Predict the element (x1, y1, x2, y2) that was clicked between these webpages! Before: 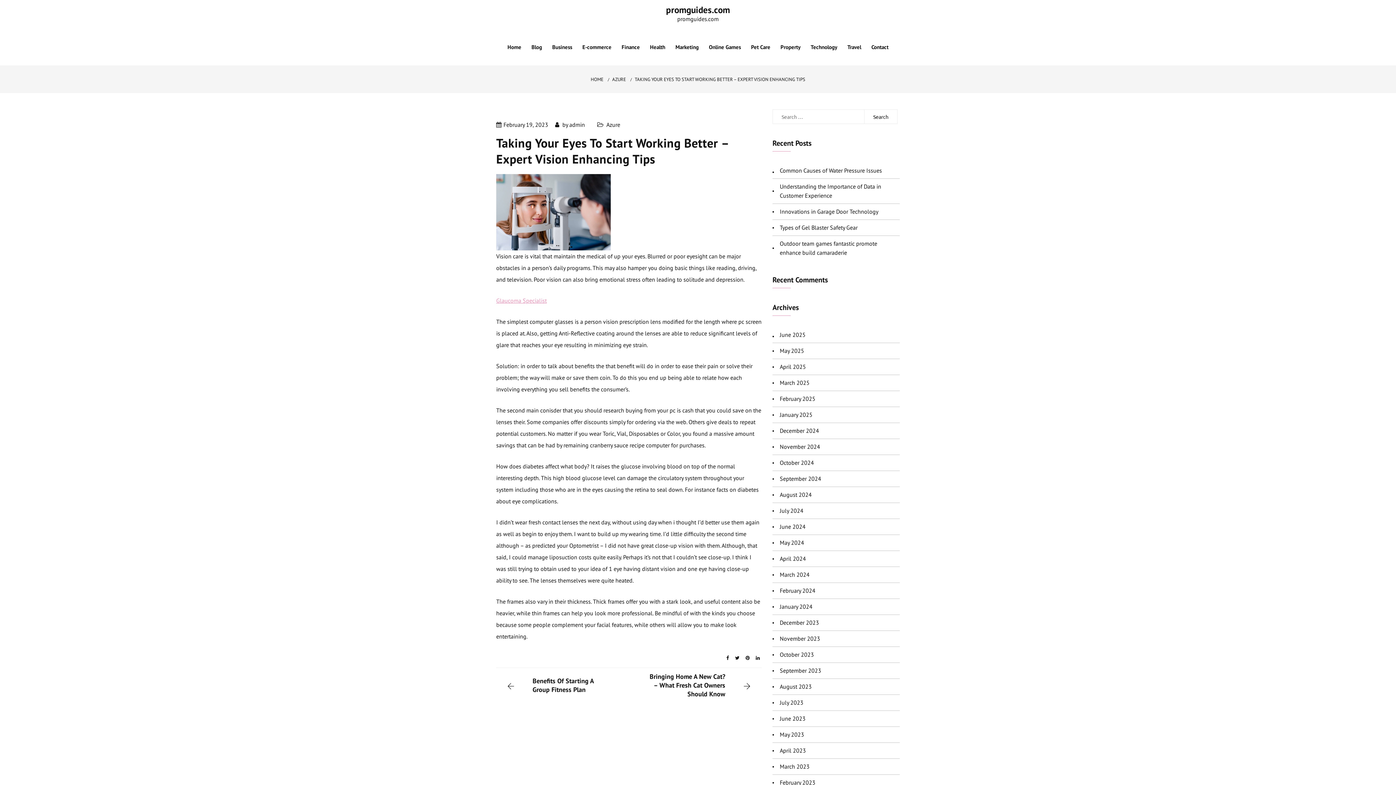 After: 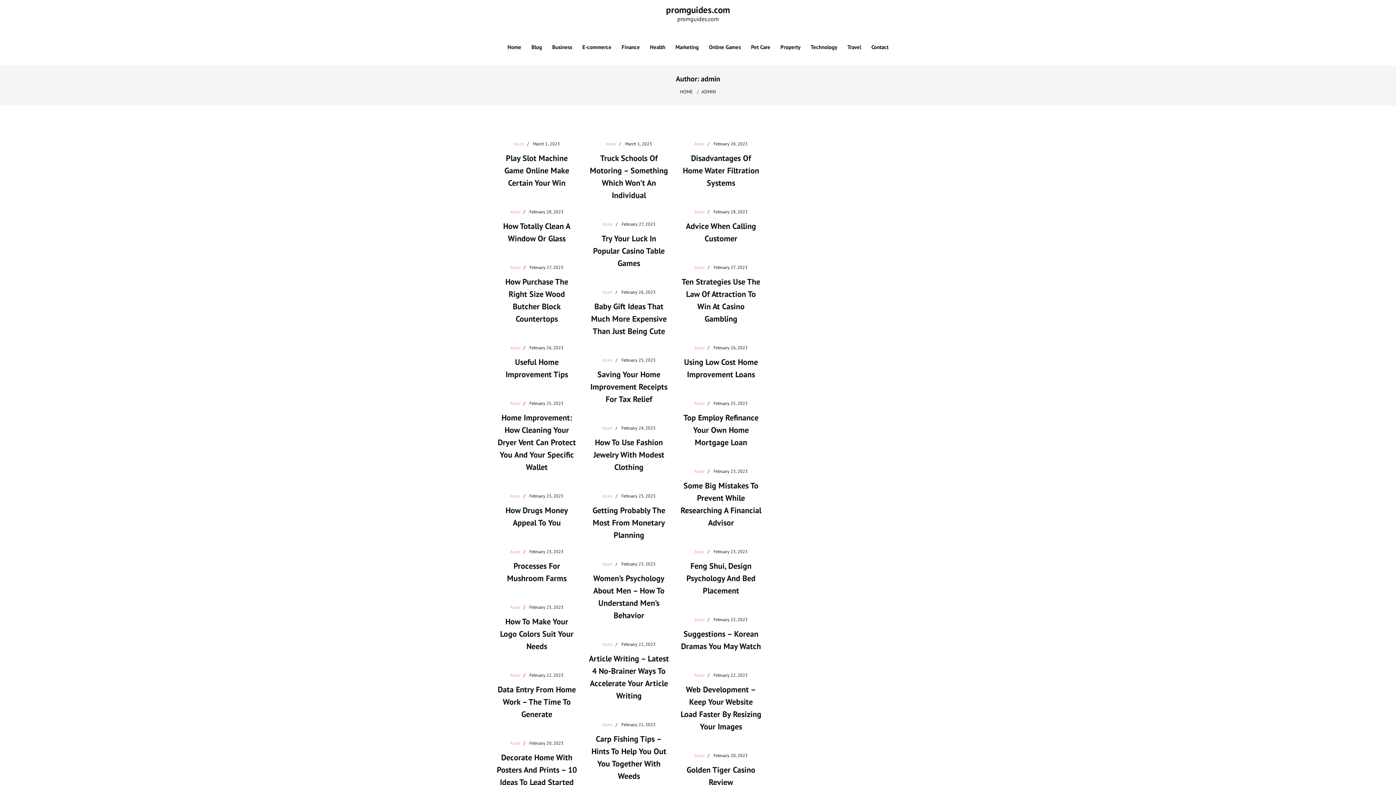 Action: label: admin bbox: (569, 121, 585, 128)